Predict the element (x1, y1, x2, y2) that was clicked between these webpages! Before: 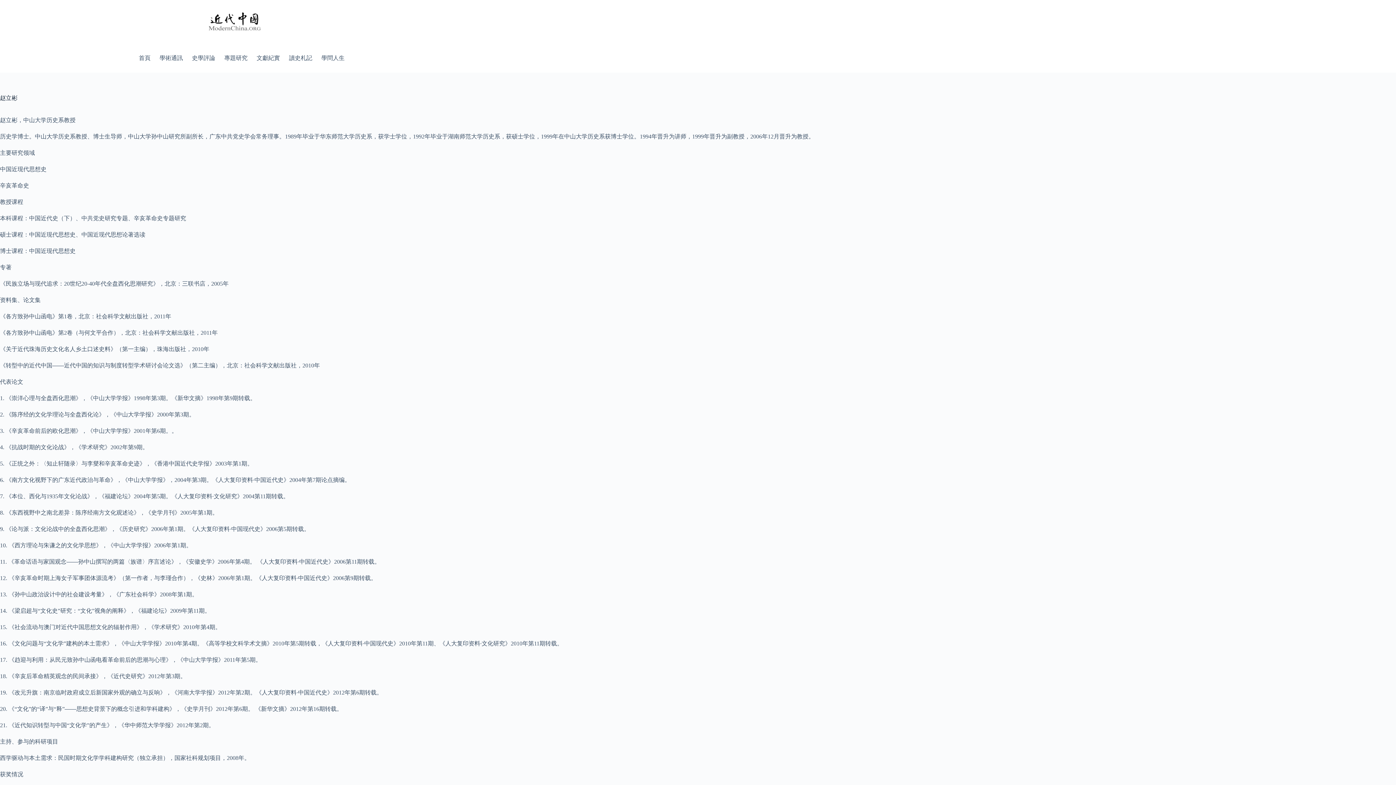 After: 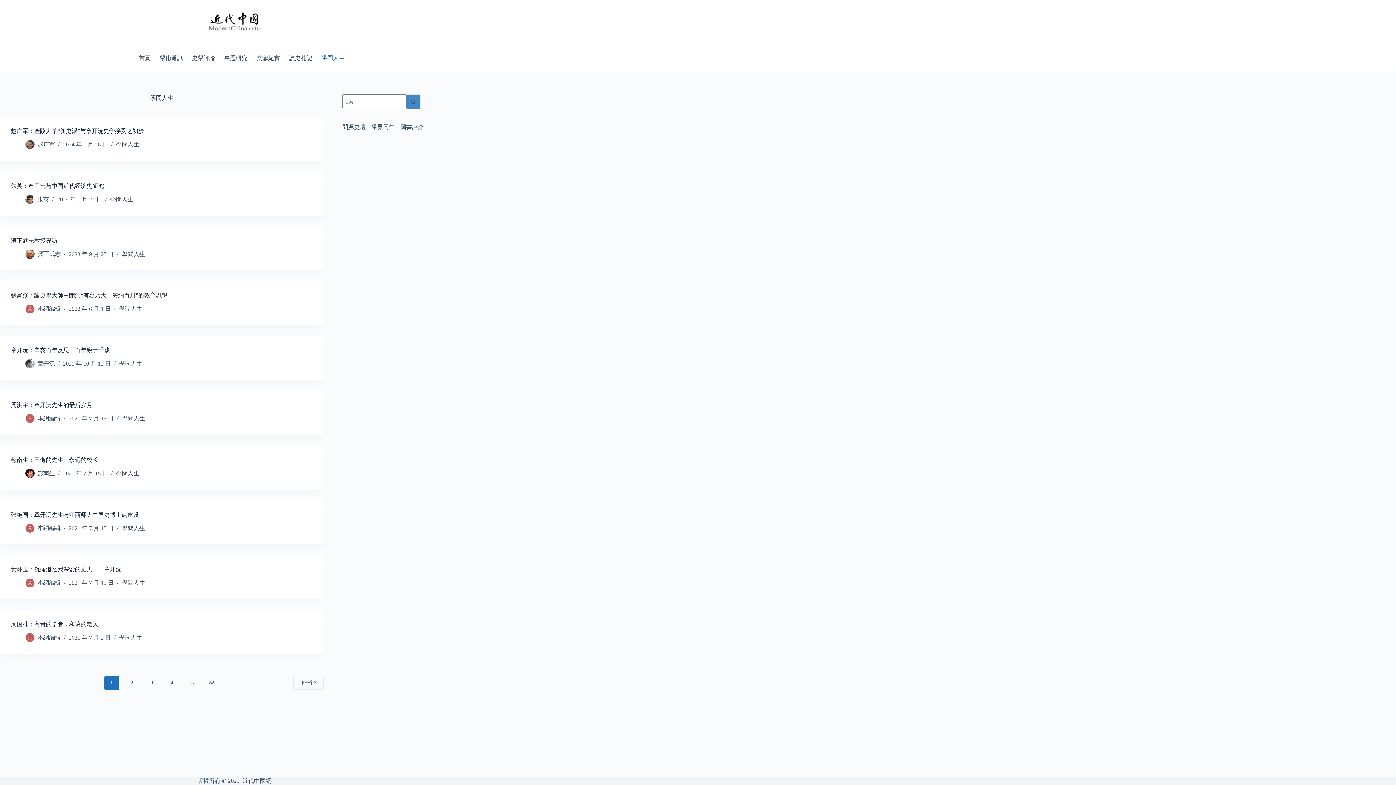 Action: label: 學問人生 bbox: (316, 43, 349, 72)